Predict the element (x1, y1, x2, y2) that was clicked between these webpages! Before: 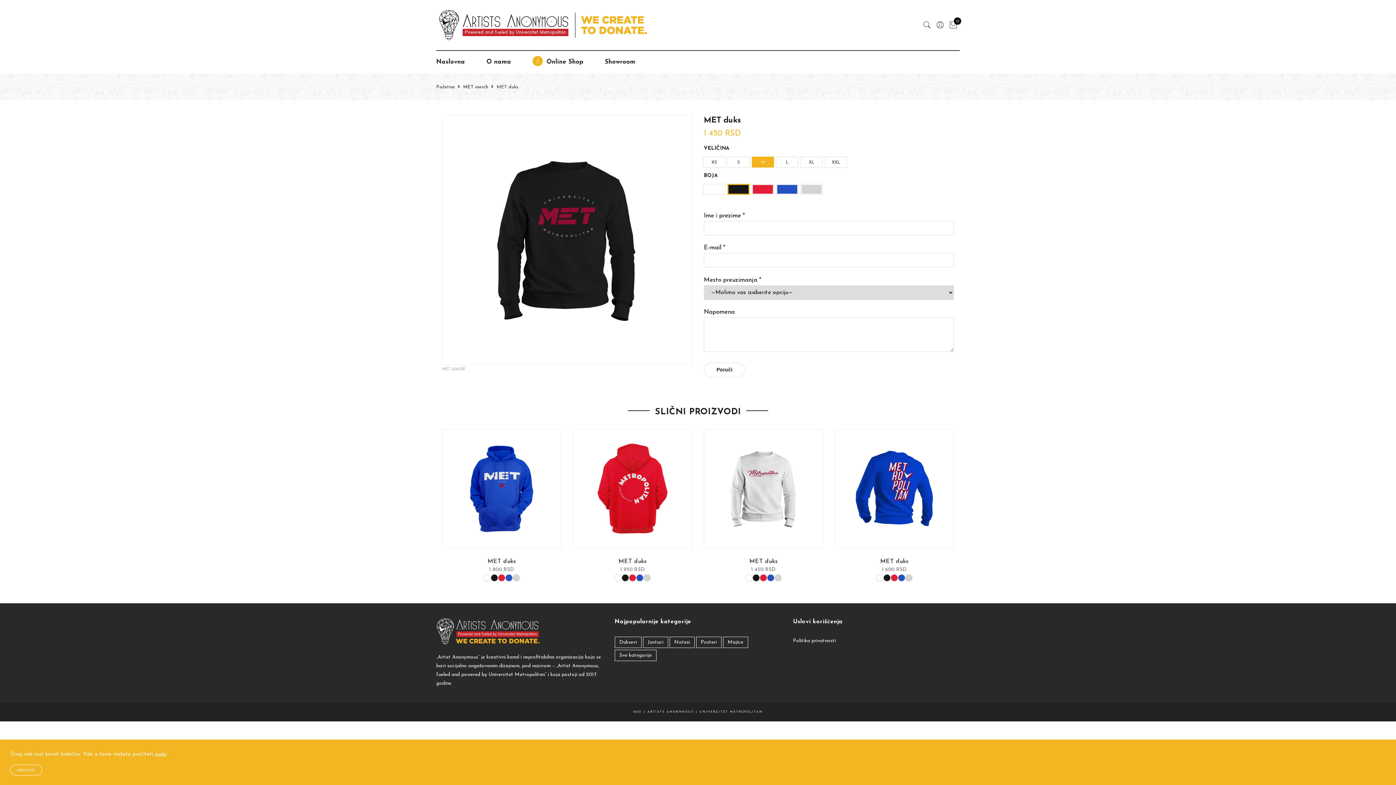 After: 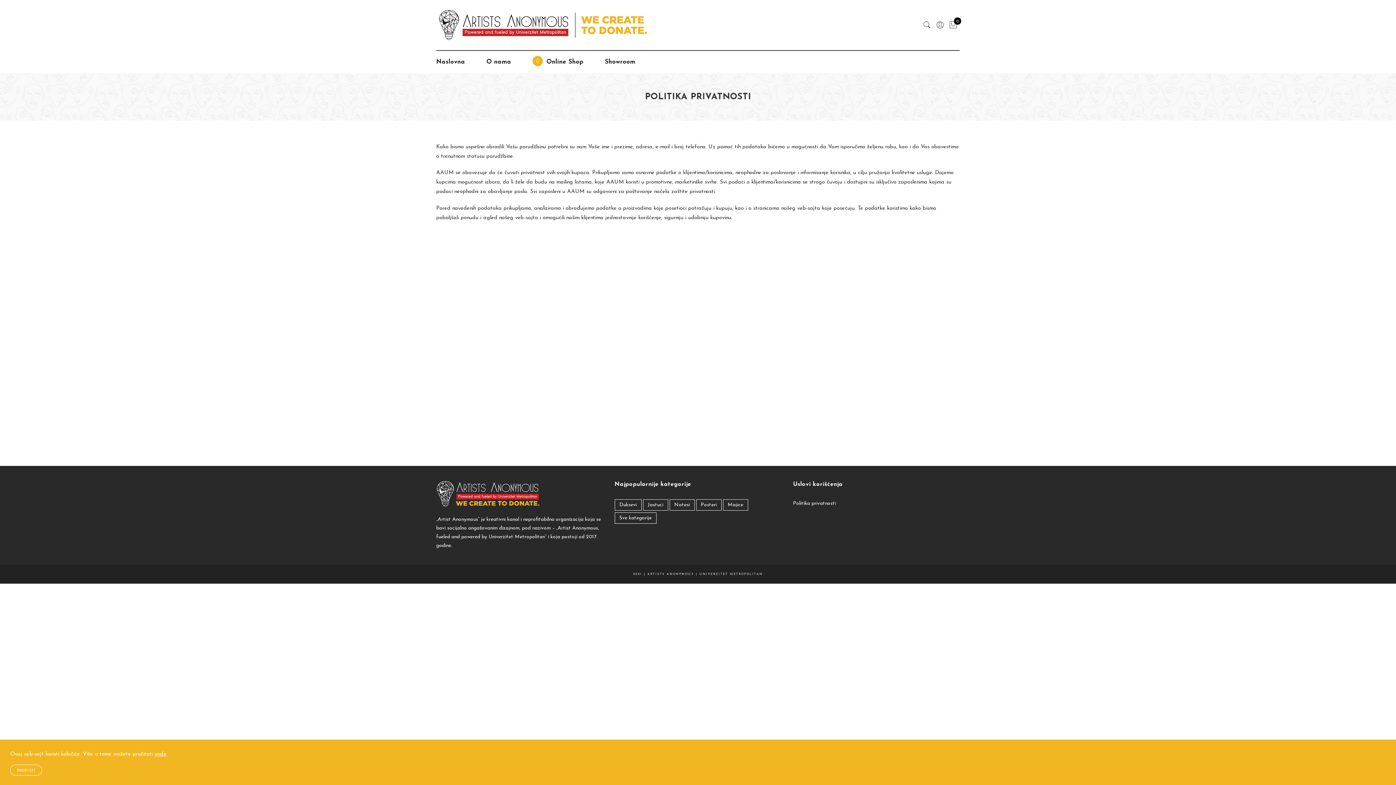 Action: bbox: (154, 751, 166, 757) label: ovde